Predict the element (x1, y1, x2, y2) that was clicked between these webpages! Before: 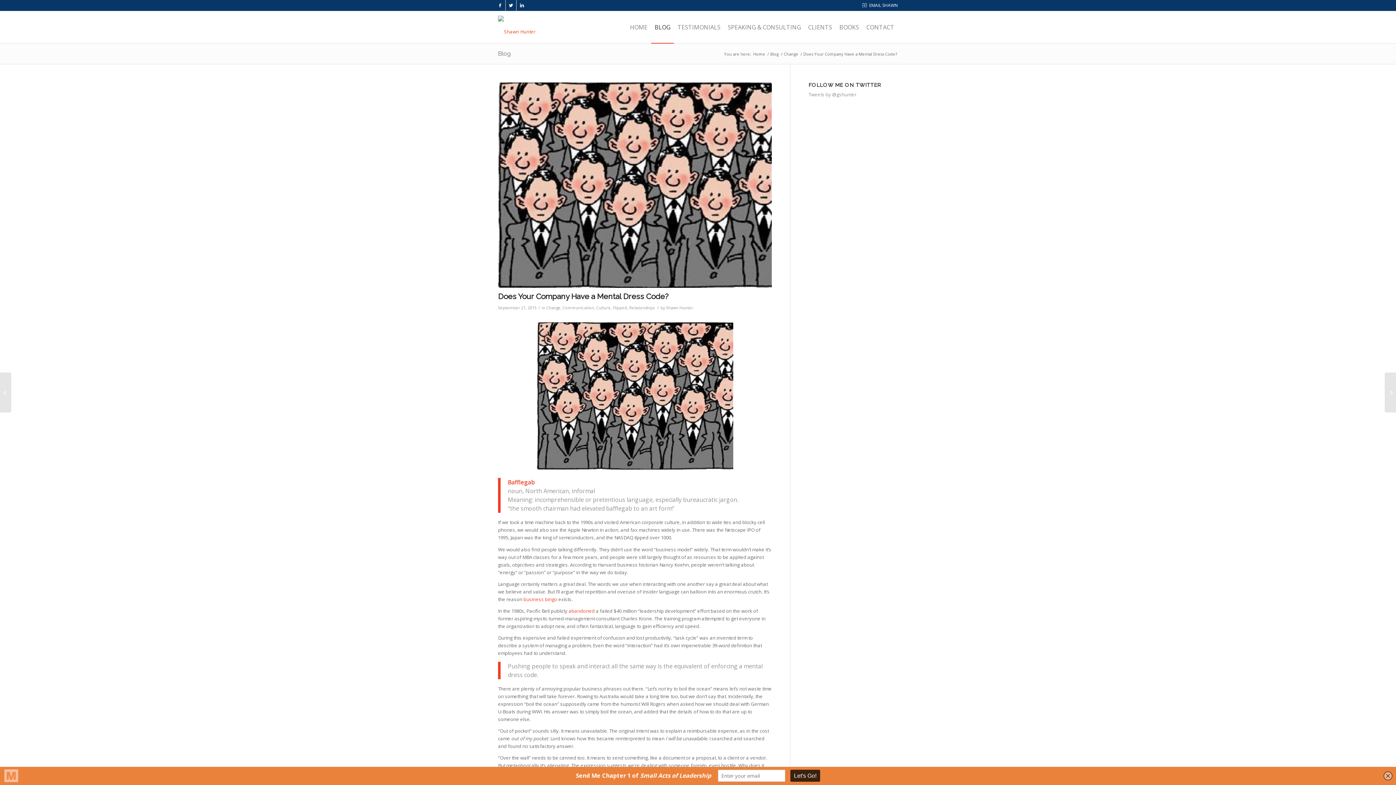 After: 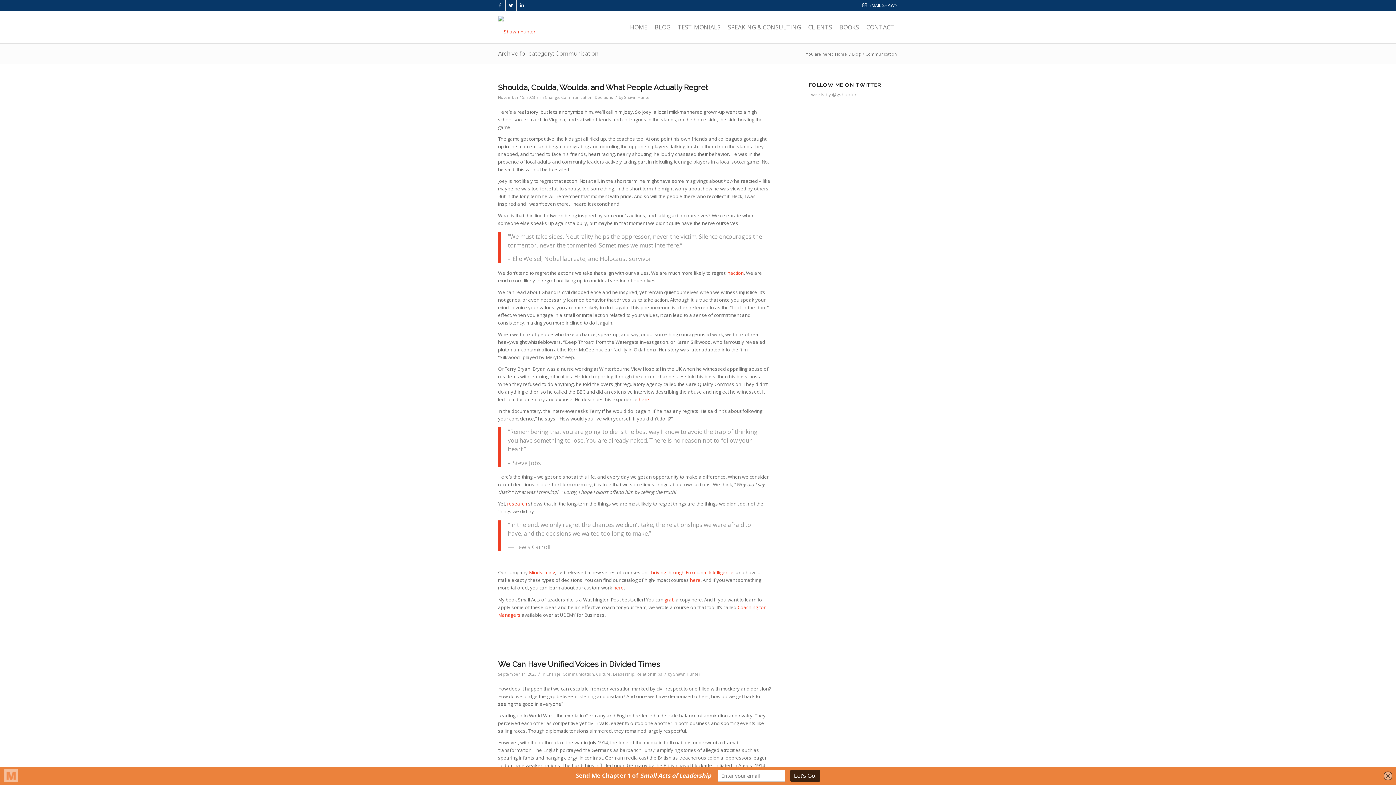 Action: bbox: (562, 305, 594, 310) label: Communication